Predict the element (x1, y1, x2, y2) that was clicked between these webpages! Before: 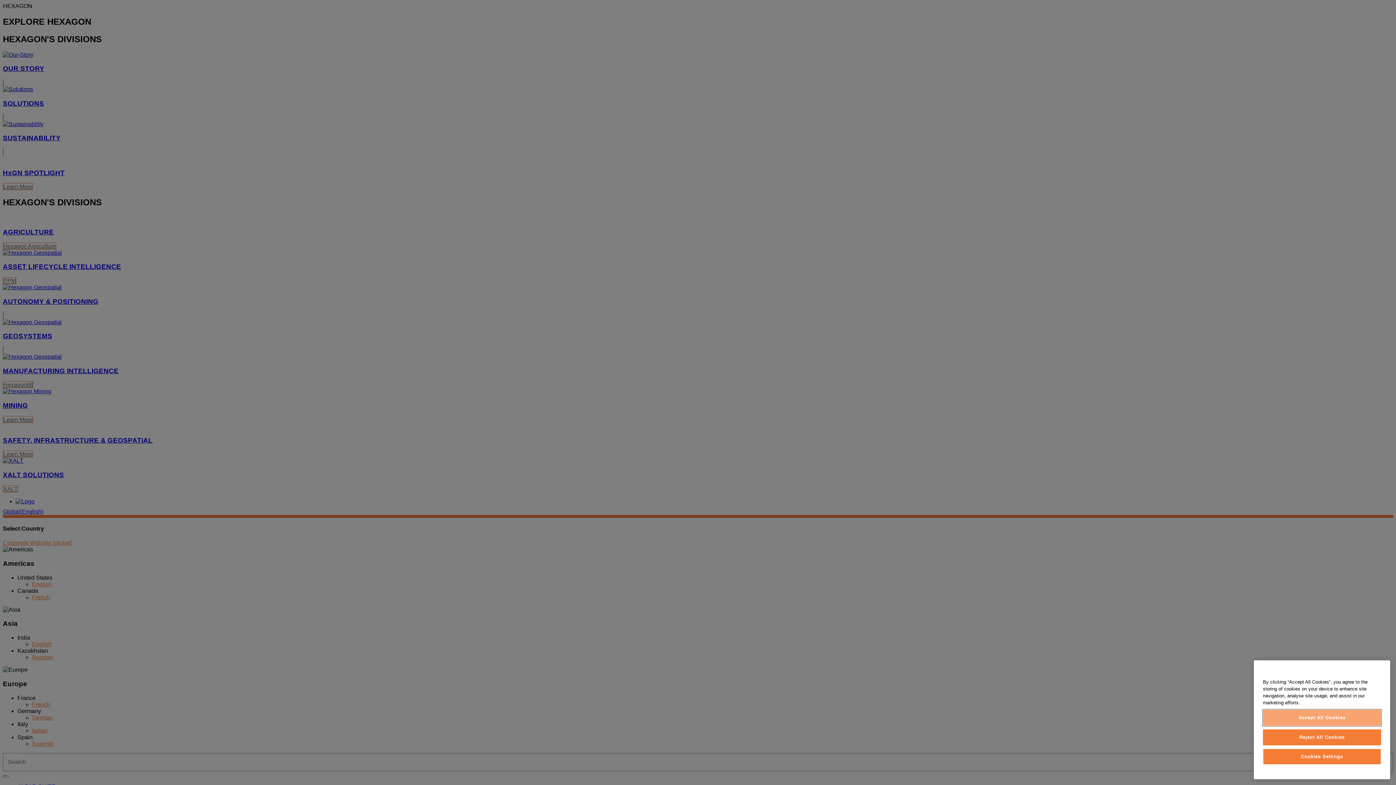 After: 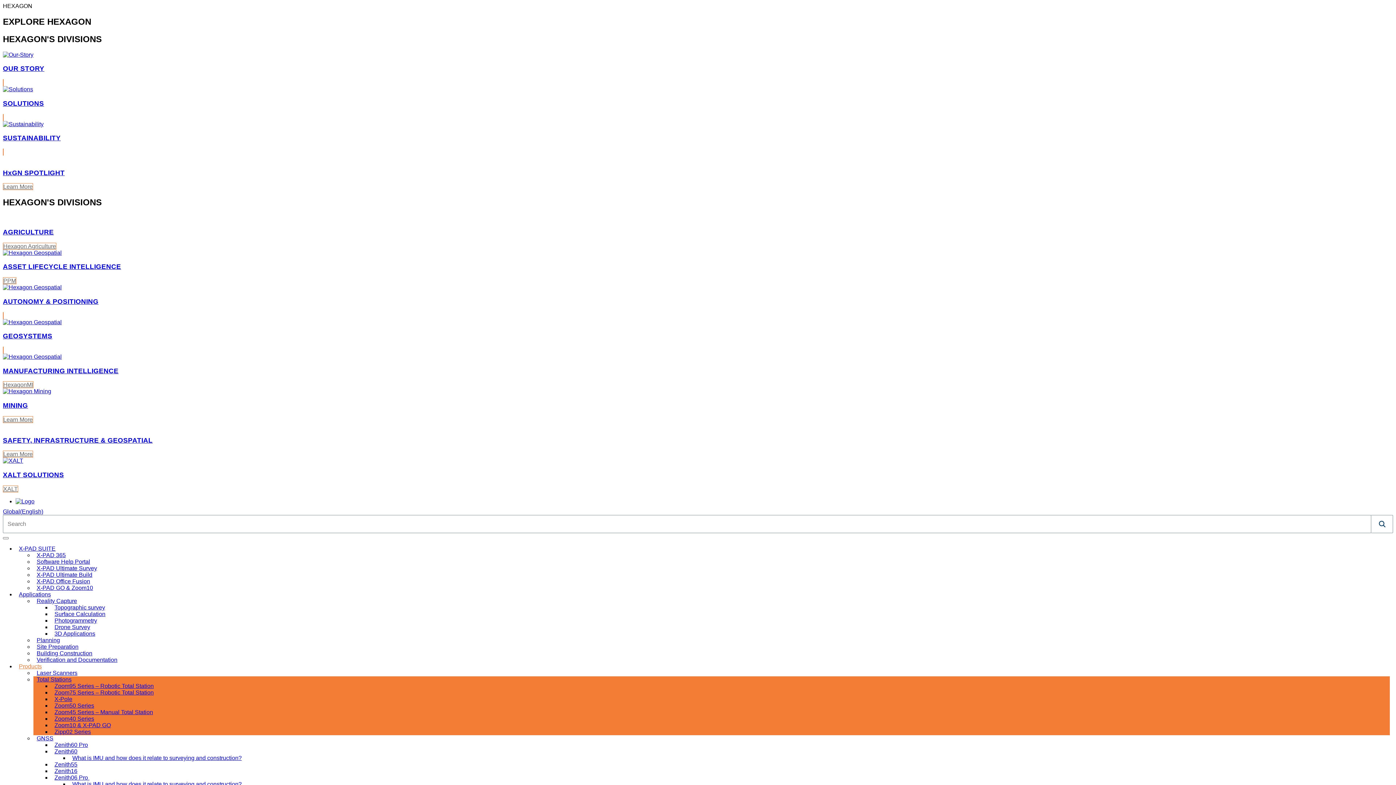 Action: bbox: (1263, 710, 1381, 726) label: Accept All Cookies